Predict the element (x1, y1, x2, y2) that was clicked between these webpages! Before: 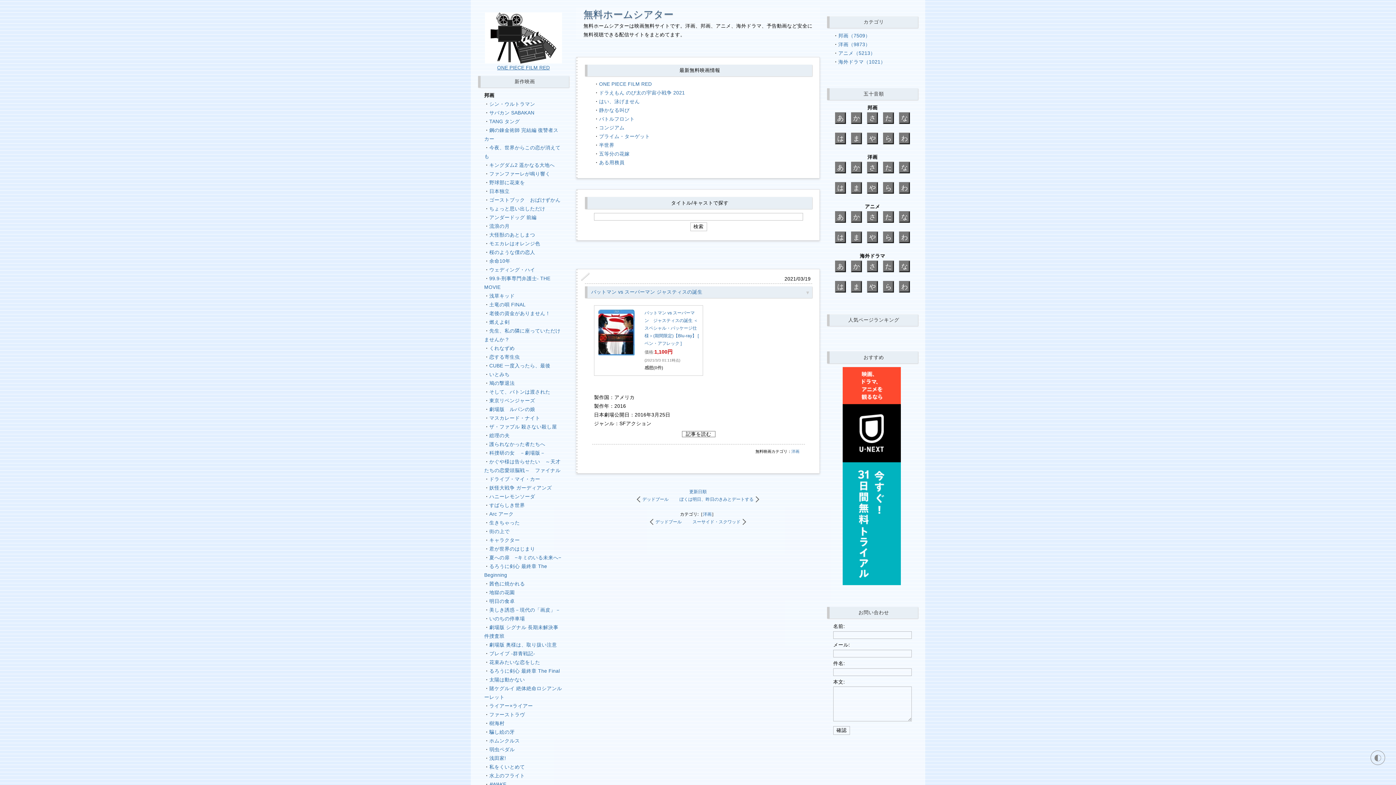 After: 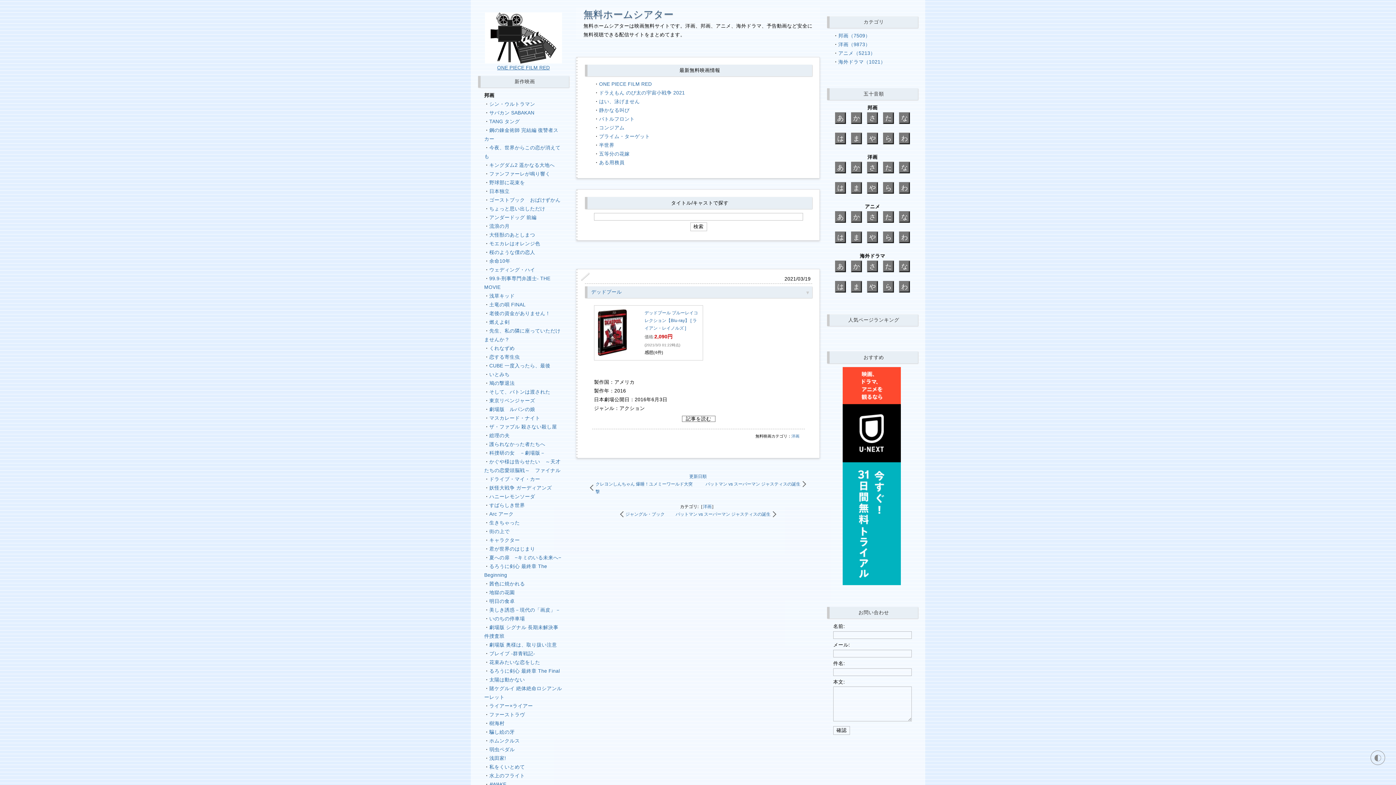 Action: bbox: (652, 518, 685, 526) label: デッドプール